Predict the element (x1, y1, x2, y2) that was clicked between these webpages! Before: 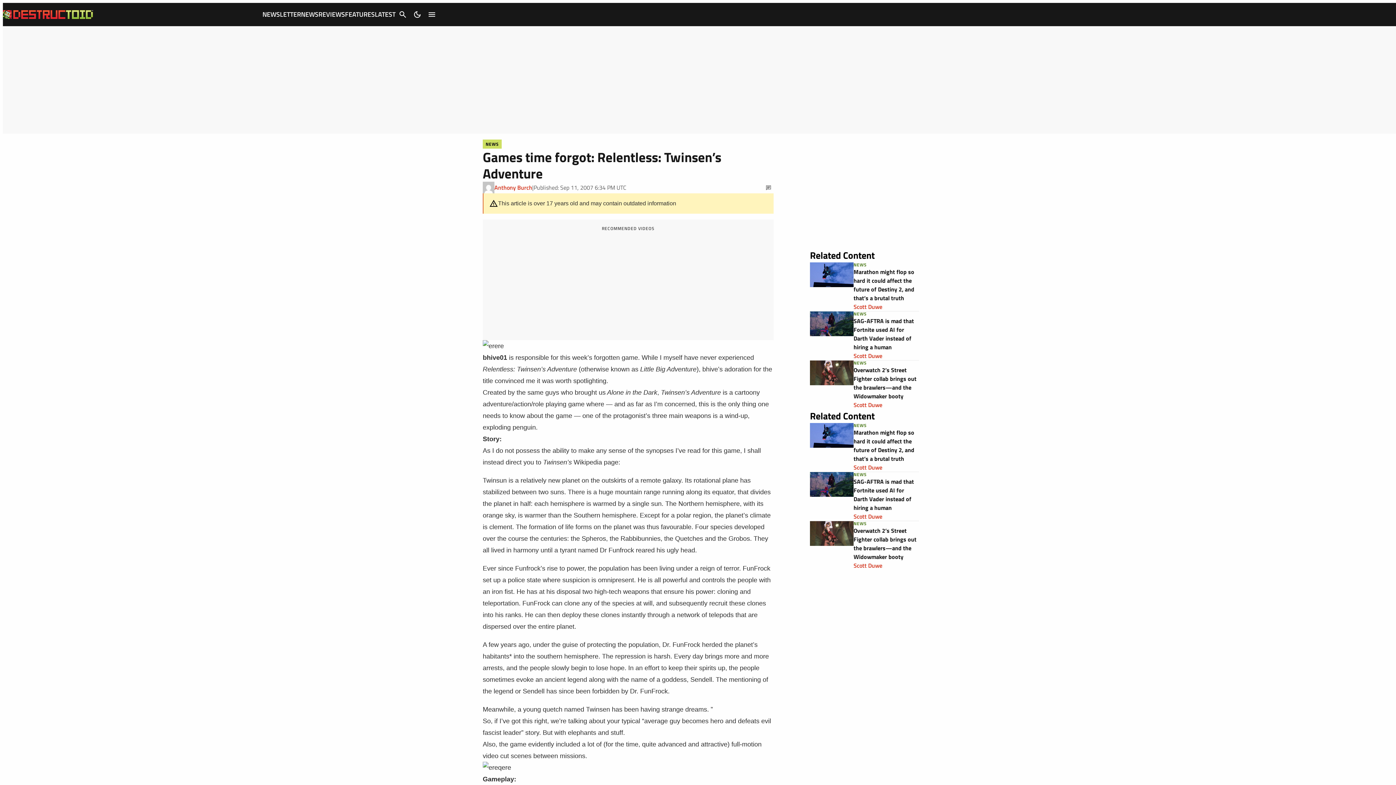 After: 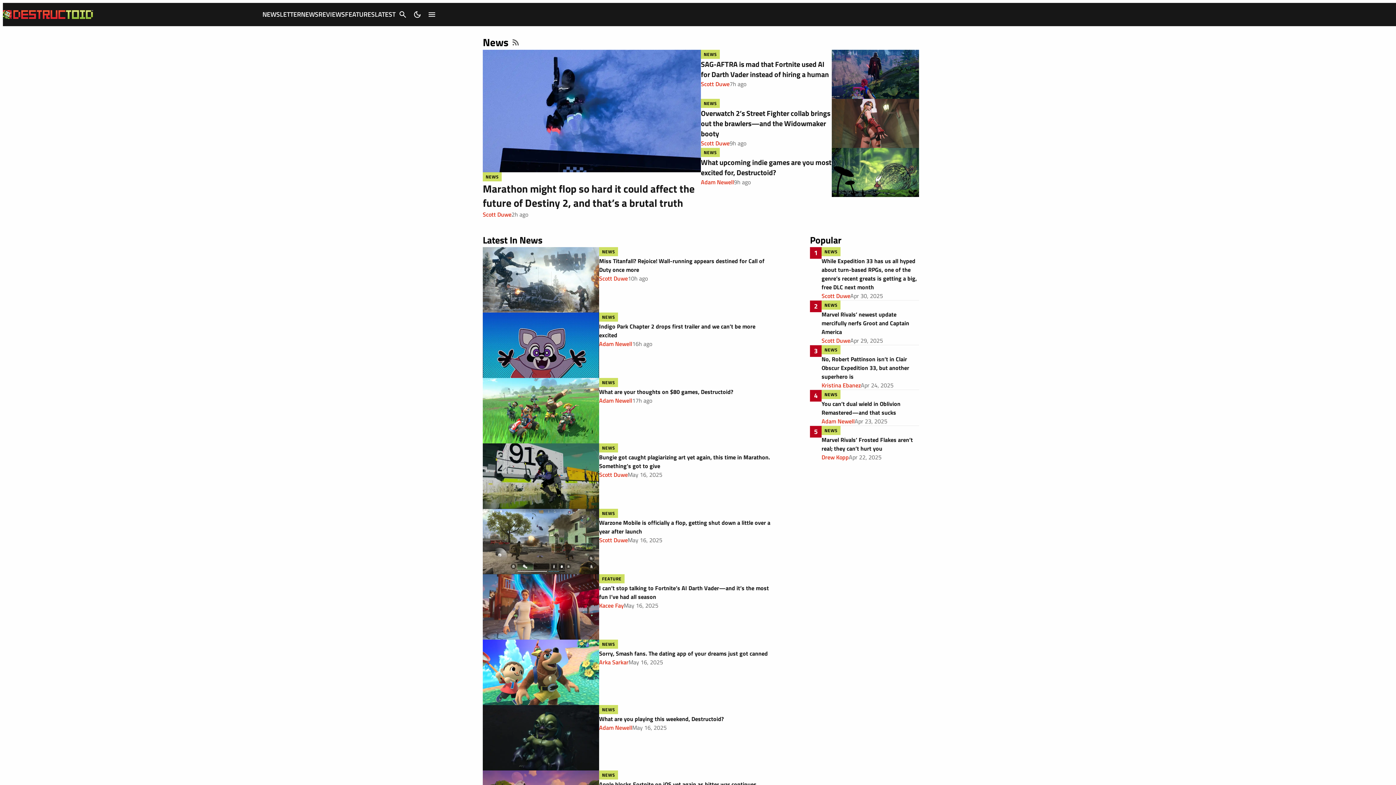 Action: label: NEWS bbox: (482, 139, 501, 148)